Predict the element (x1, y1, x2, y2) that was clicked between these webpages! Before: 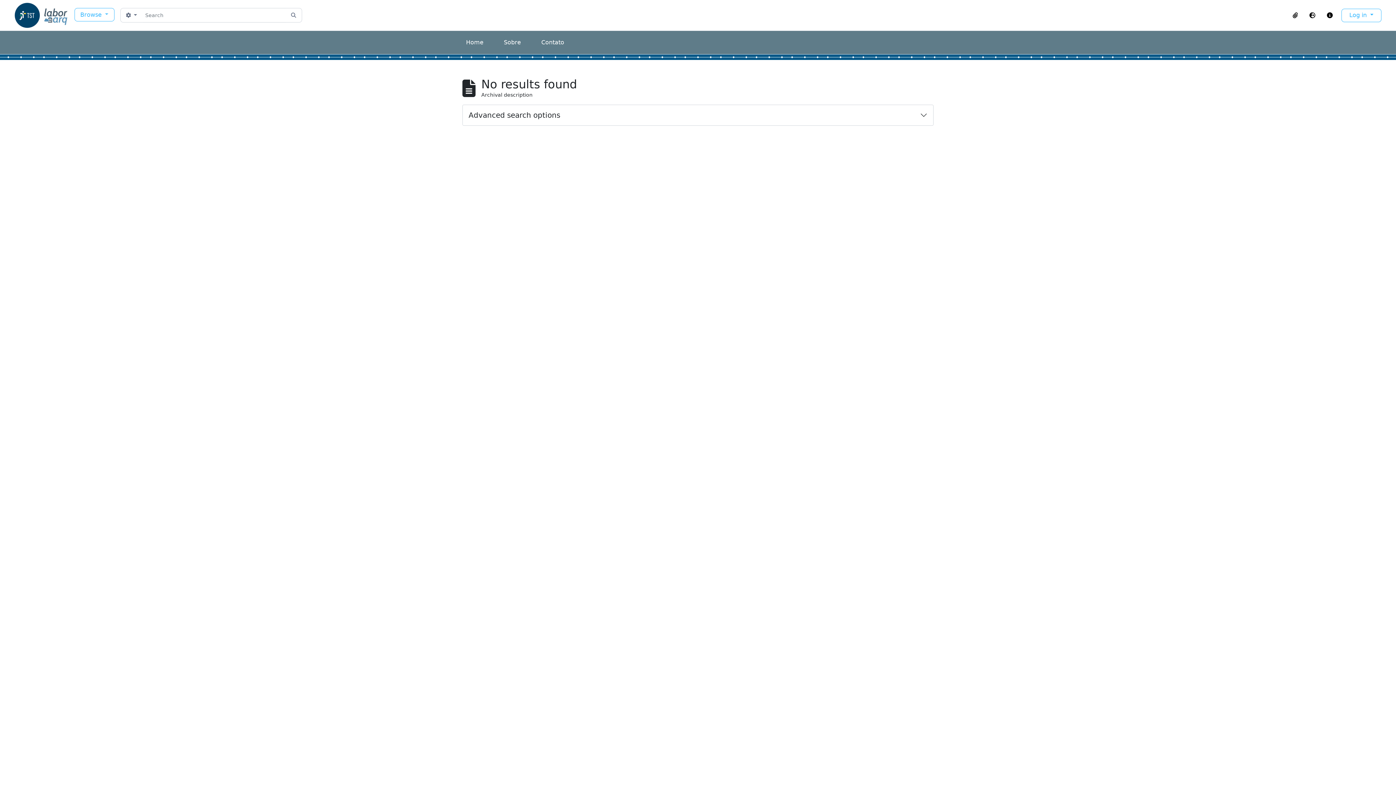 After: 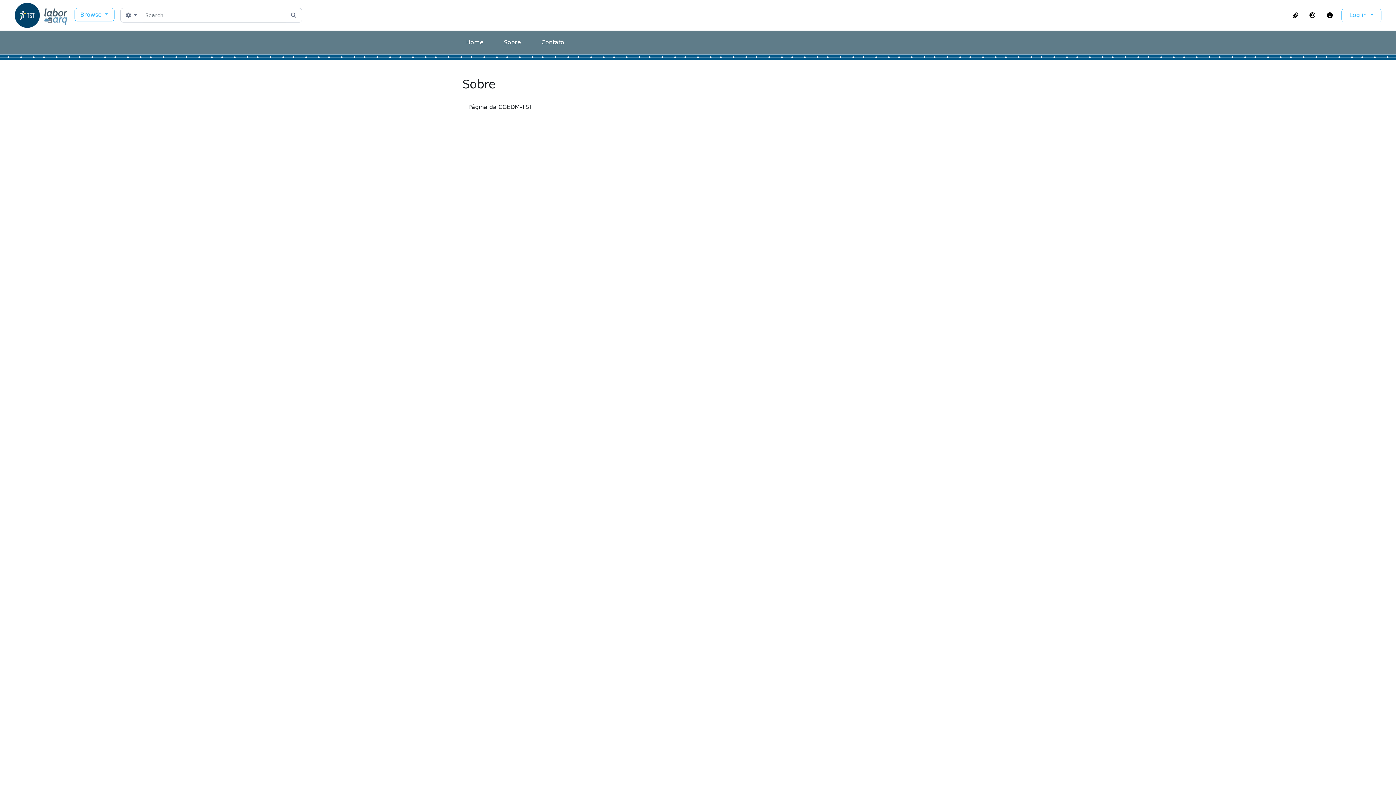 Action: bbox: (504, 38, 521, 45) label: Sobre